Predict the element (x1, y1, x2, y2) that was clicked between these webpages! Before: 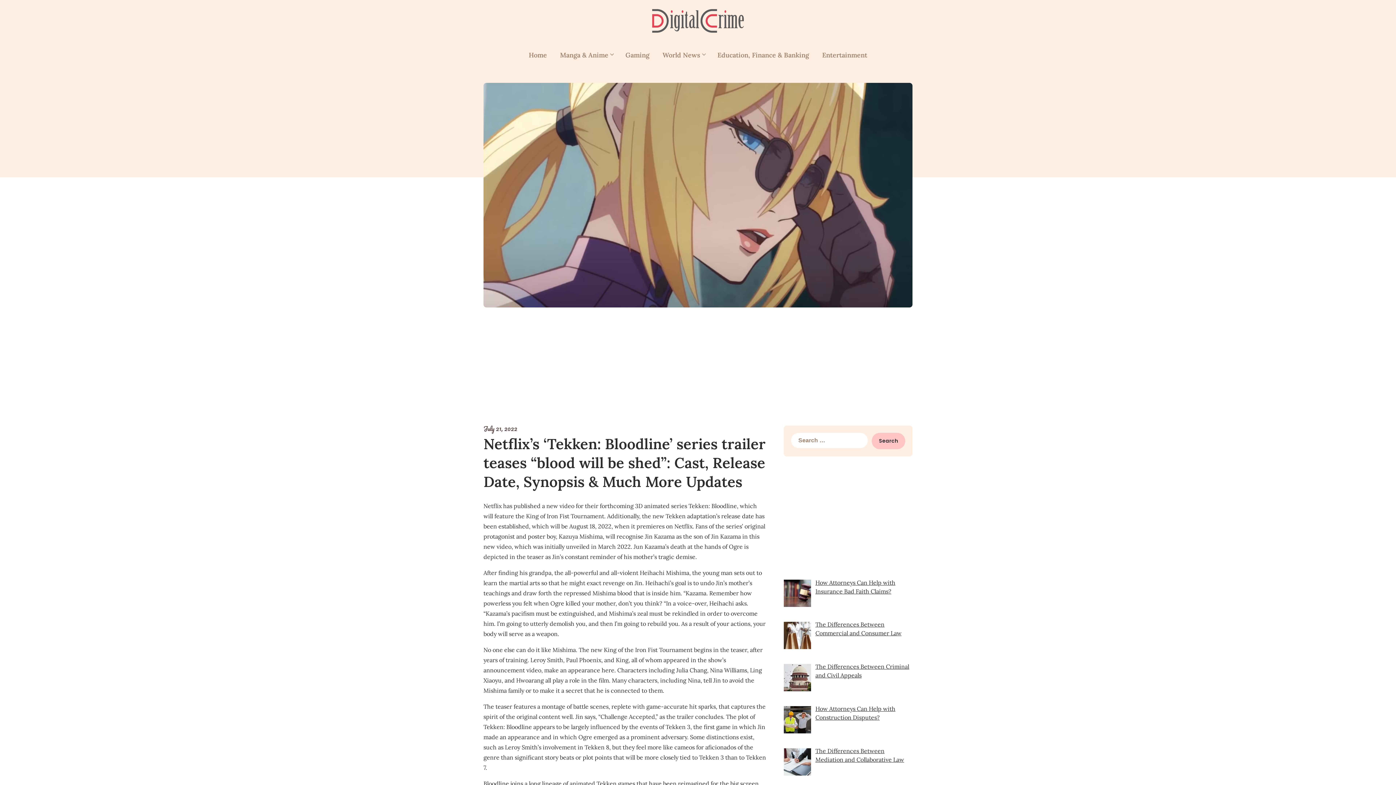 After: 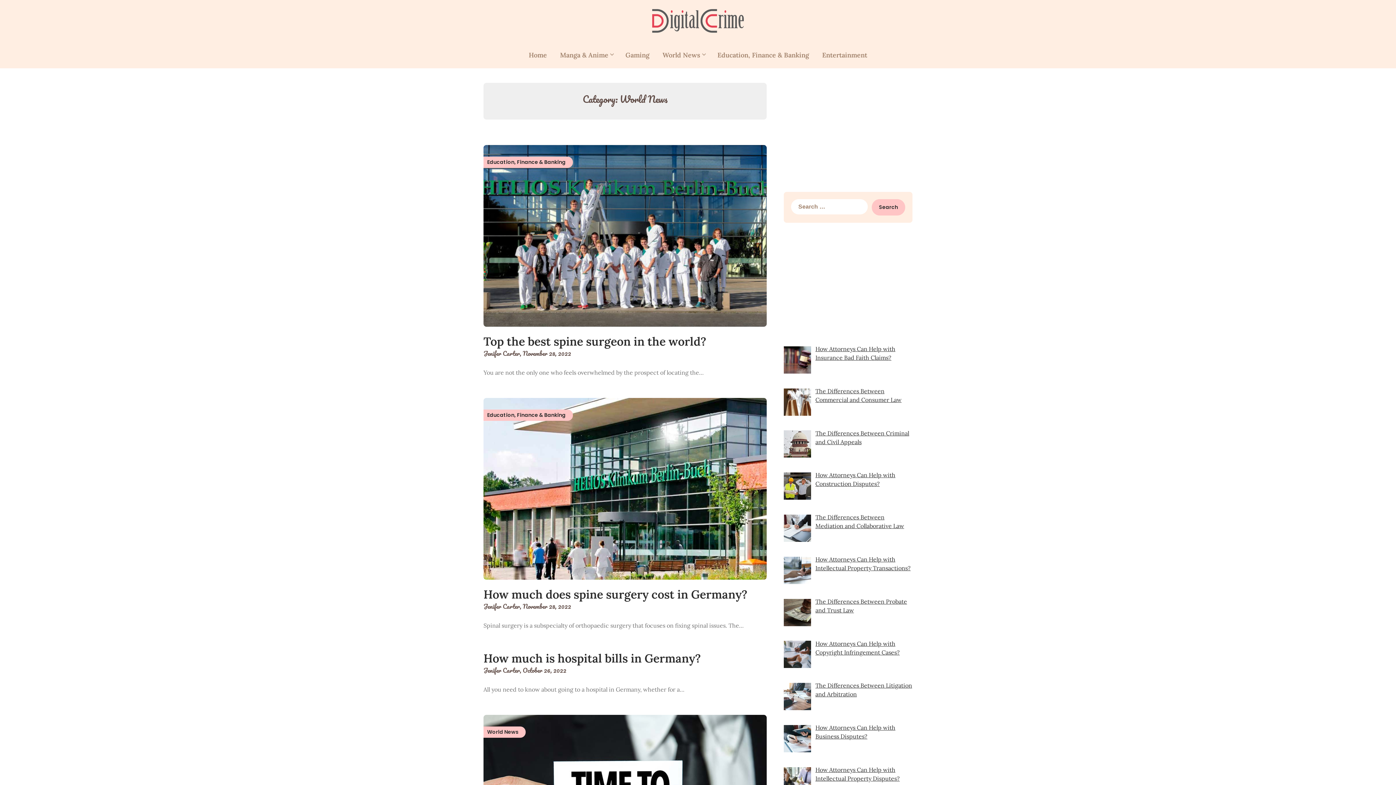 Action: label: World News bbox: (656, 42, 706, 68)